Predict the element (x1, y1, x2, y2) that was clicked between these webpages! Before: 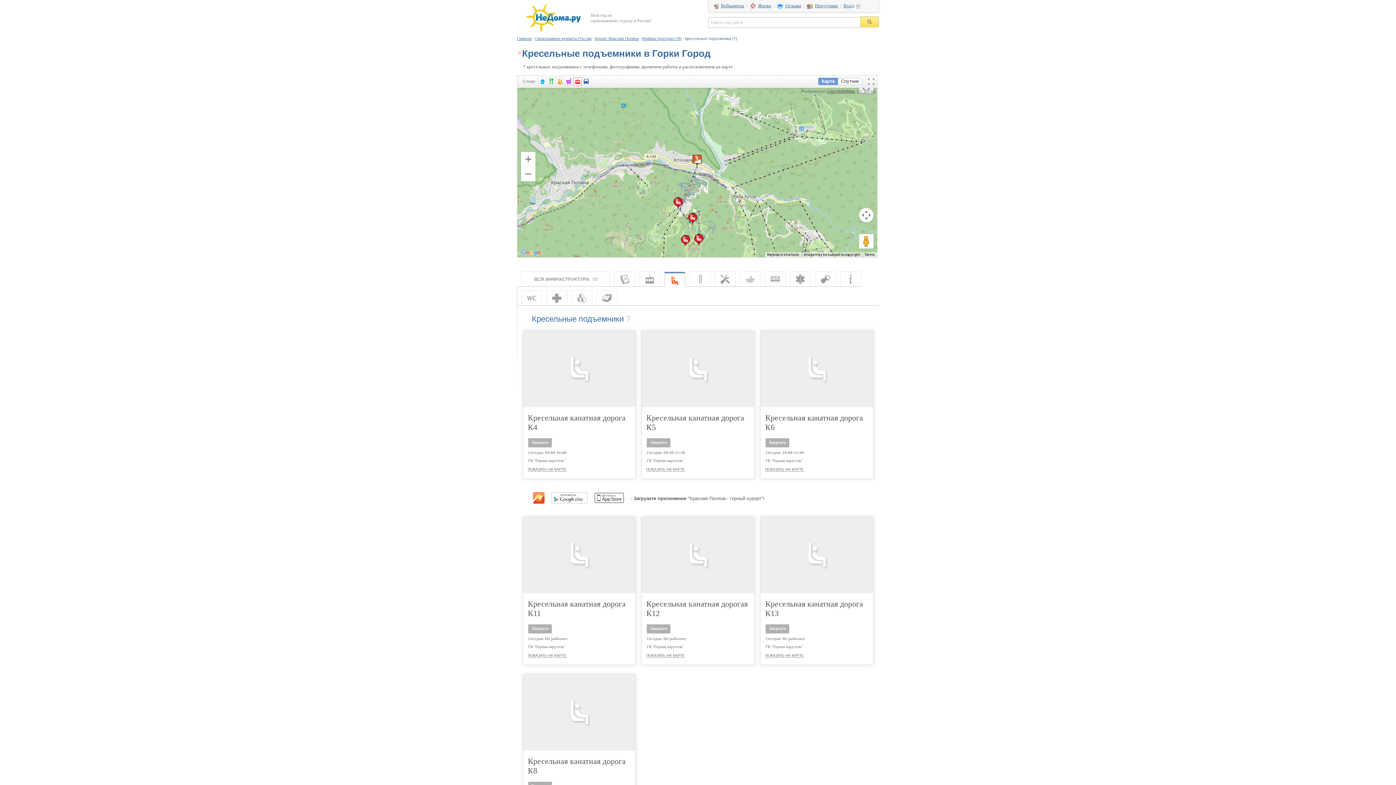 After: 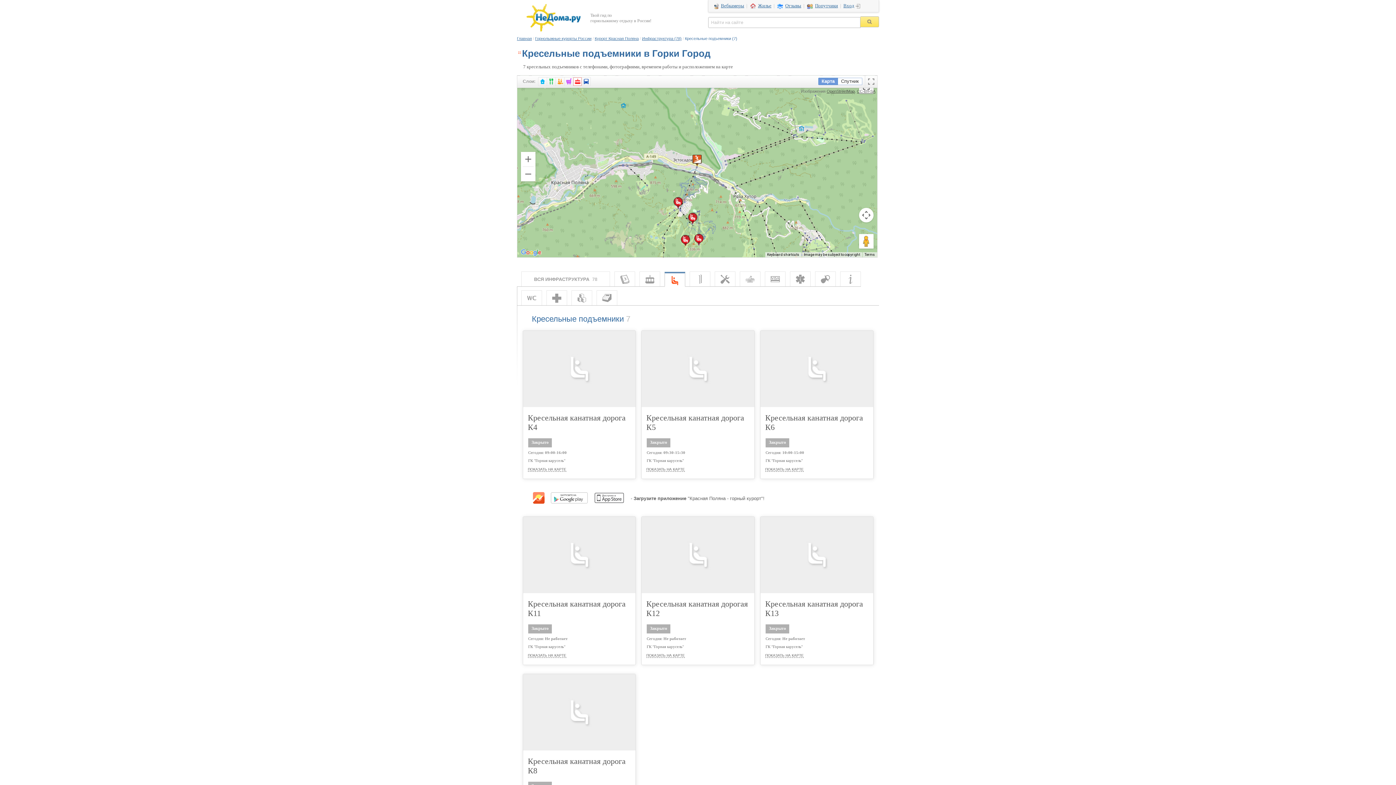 Action: bbox: (523, 517, 635, 593)